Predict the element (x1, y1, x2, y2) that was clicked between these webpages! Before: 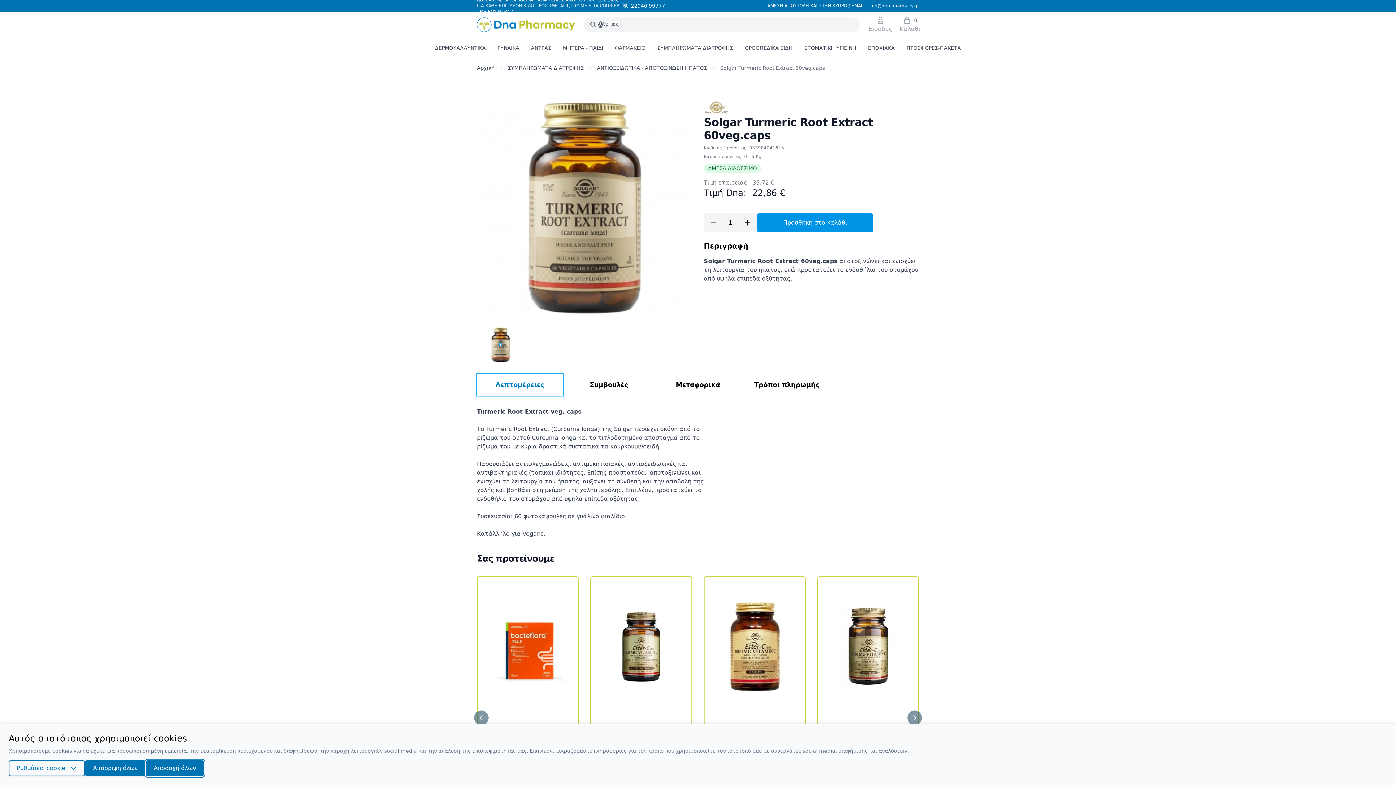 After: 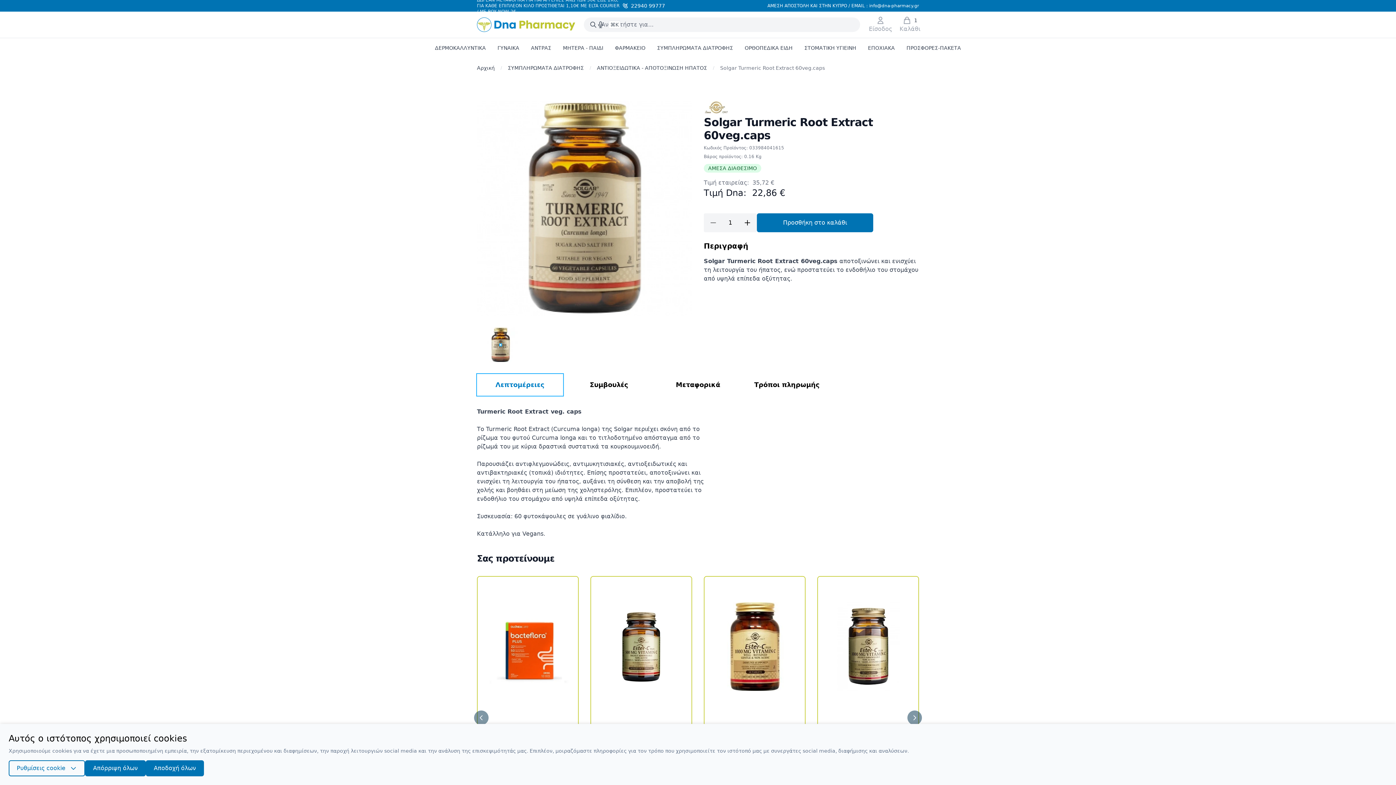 Action: bbox: (757, 213, 873, 232) label: Προσθήκη στο καλάθι